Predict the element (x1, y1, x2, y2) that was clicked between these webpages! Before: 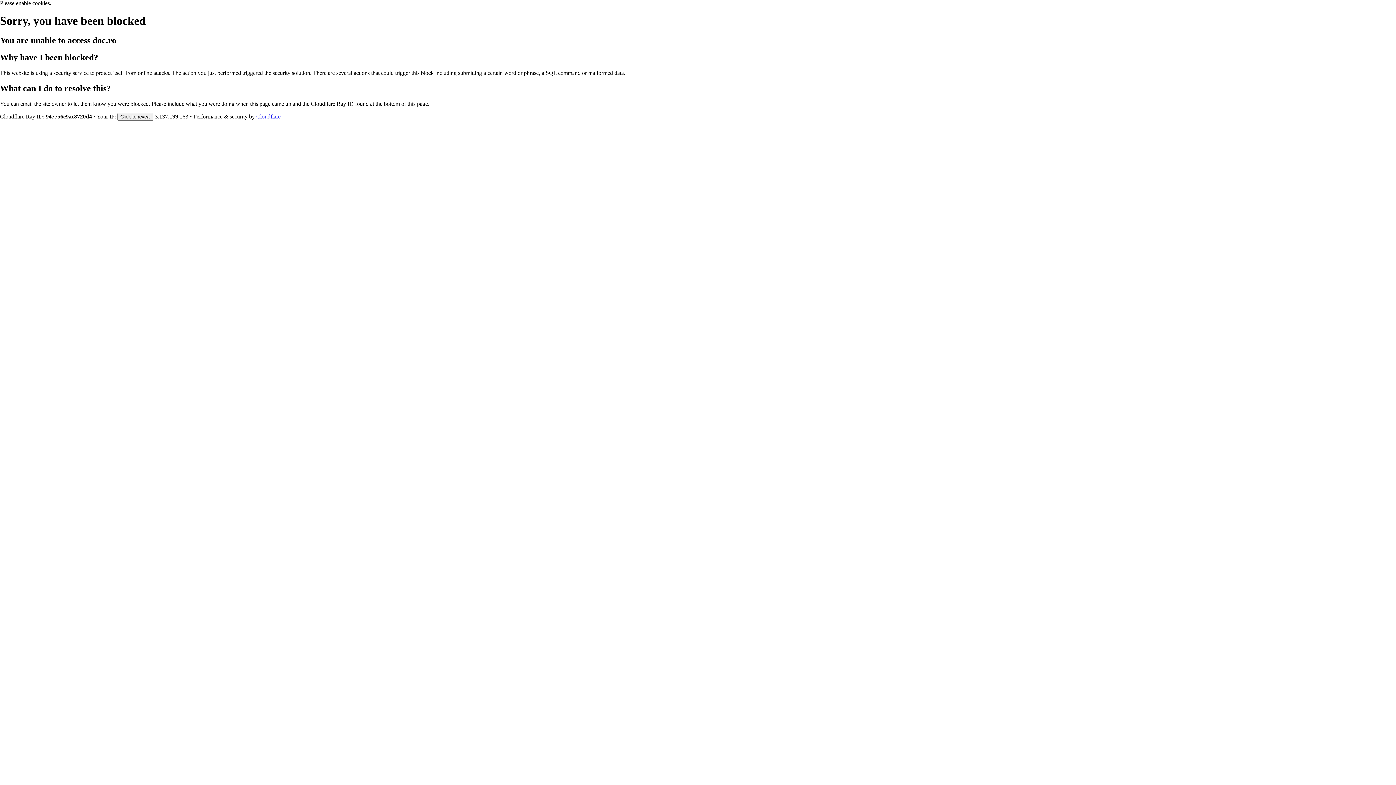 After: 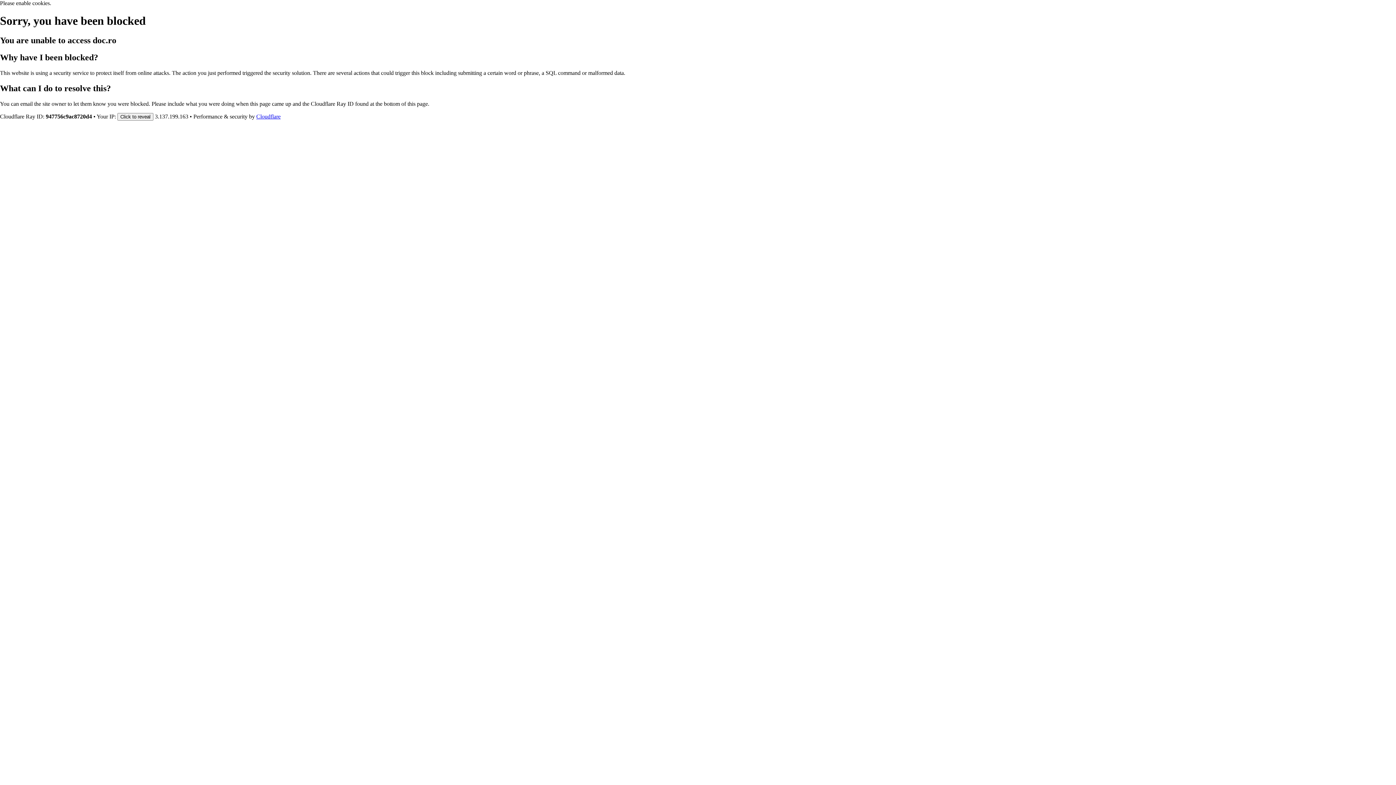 Action: label: Cloudflare bbox: (256, 113, 280, 119)